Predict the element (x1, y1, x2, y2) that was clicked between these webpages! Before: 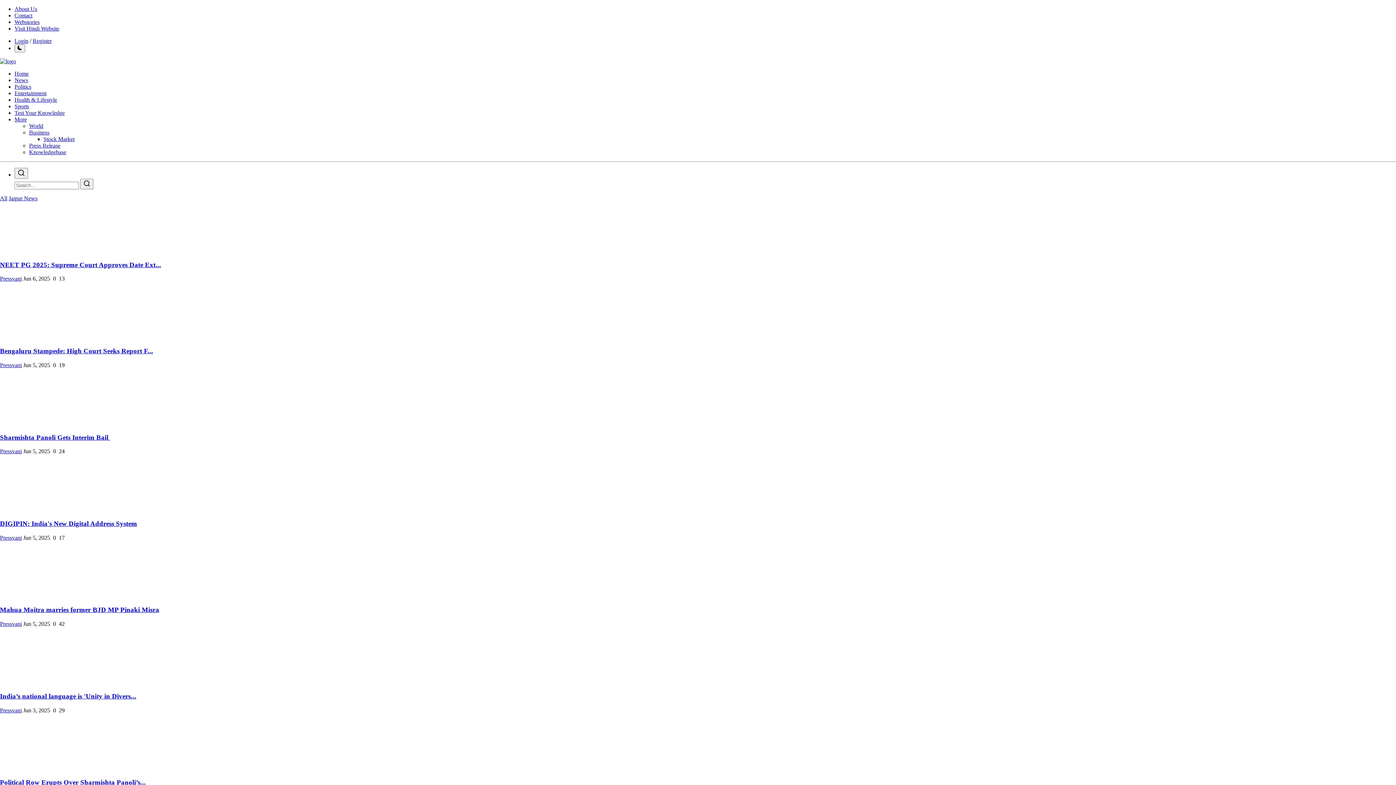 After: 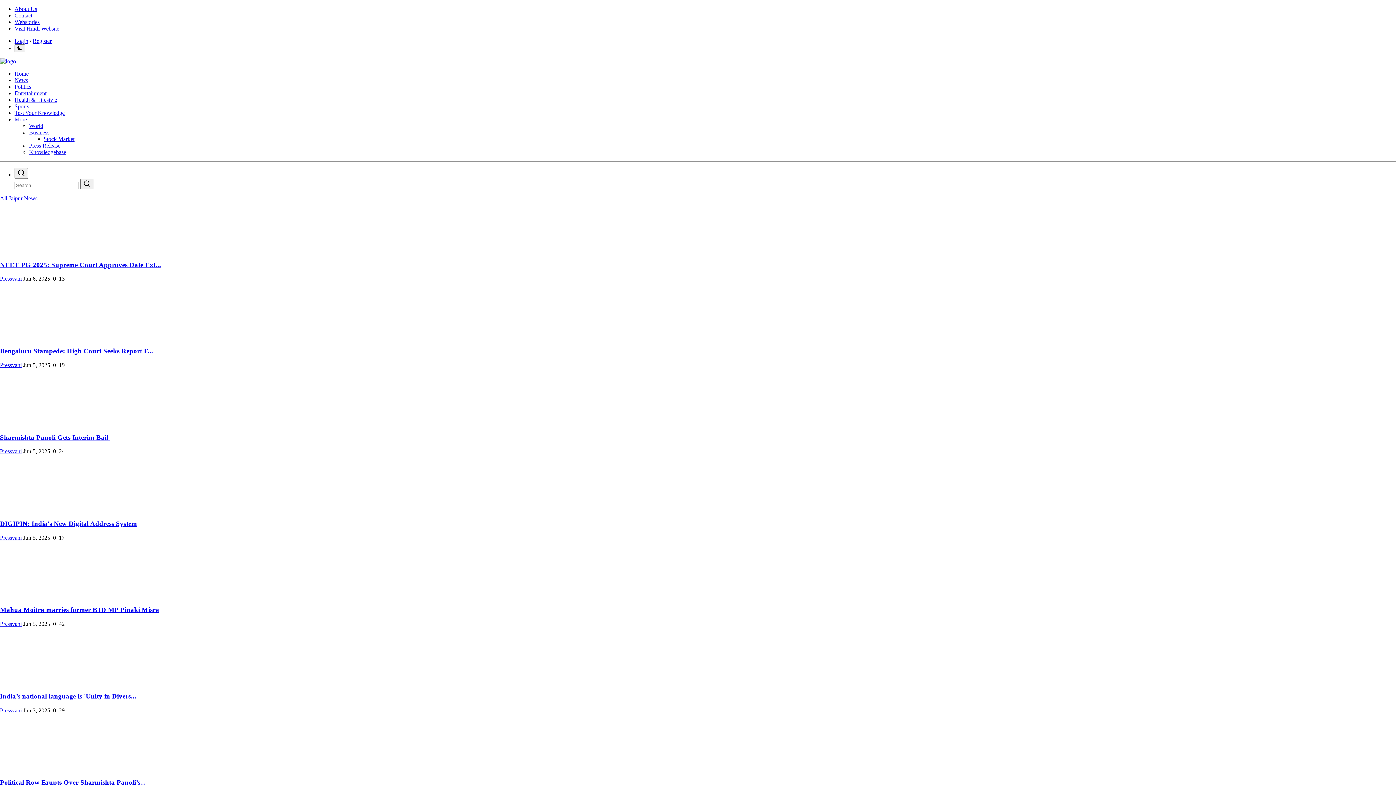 Action: bbox: (0, 247, 84, 253)